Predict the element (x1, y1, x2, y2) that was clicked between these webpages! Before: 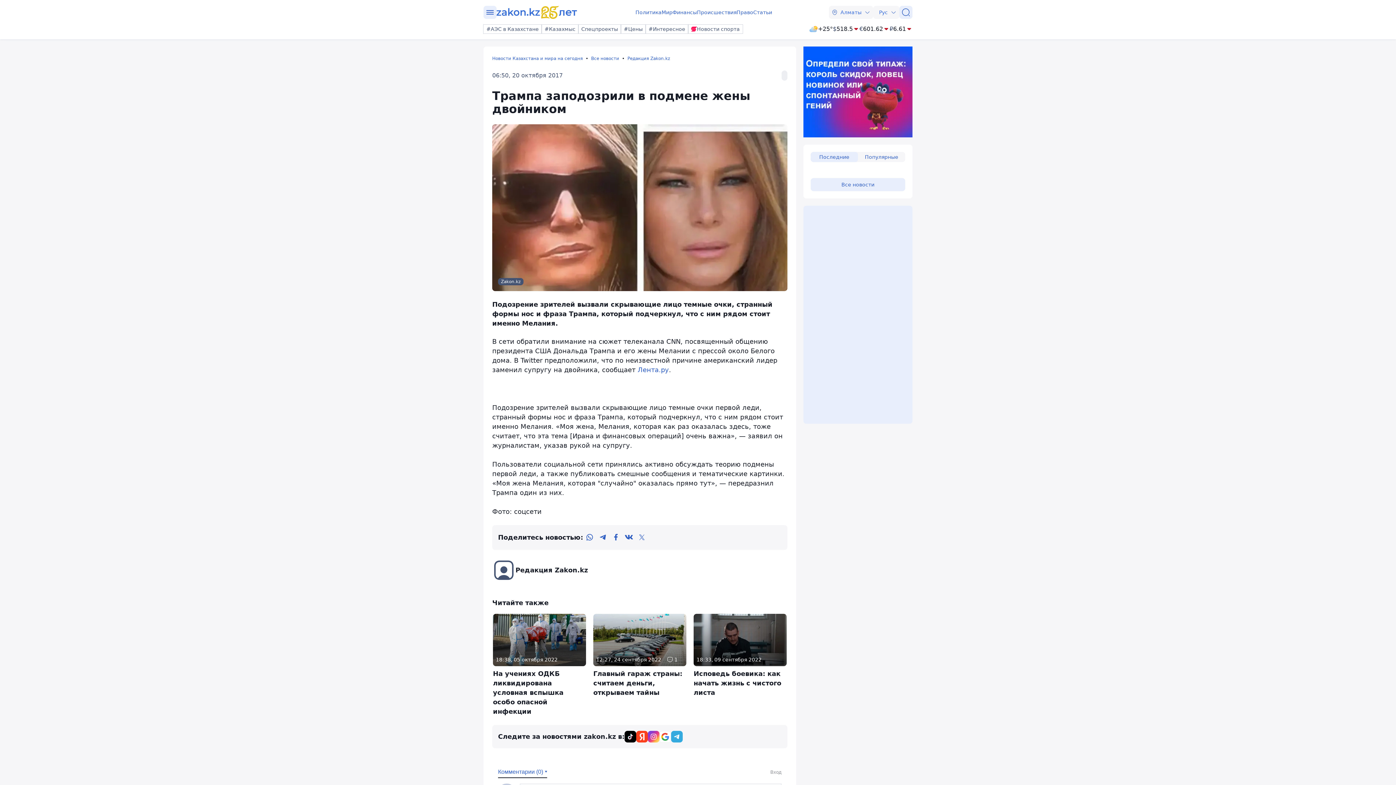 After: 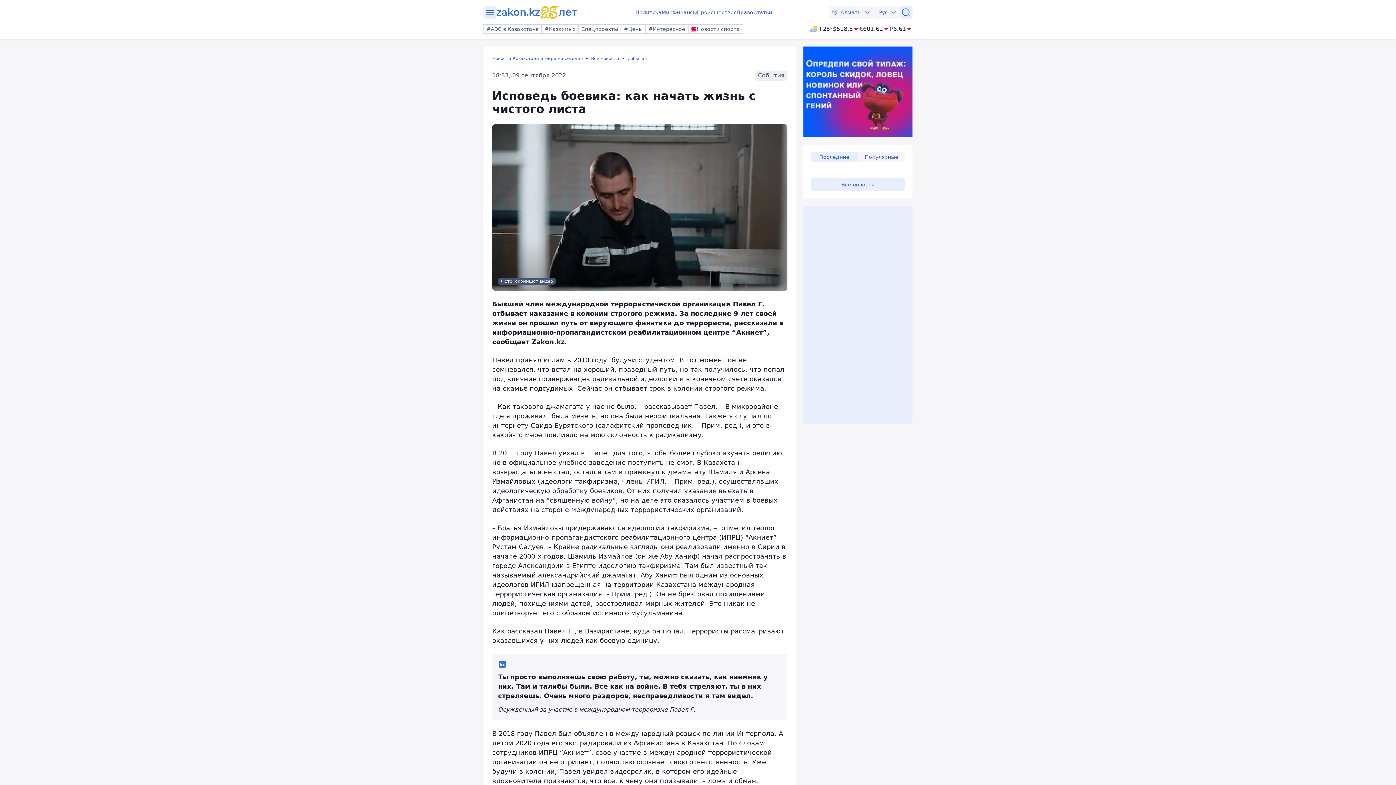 Action: bbox: (693, 614, 786, 697) label: 18:33, 09 сентября 2022
Исповедь боевика: как начать жизнь с чистого листа